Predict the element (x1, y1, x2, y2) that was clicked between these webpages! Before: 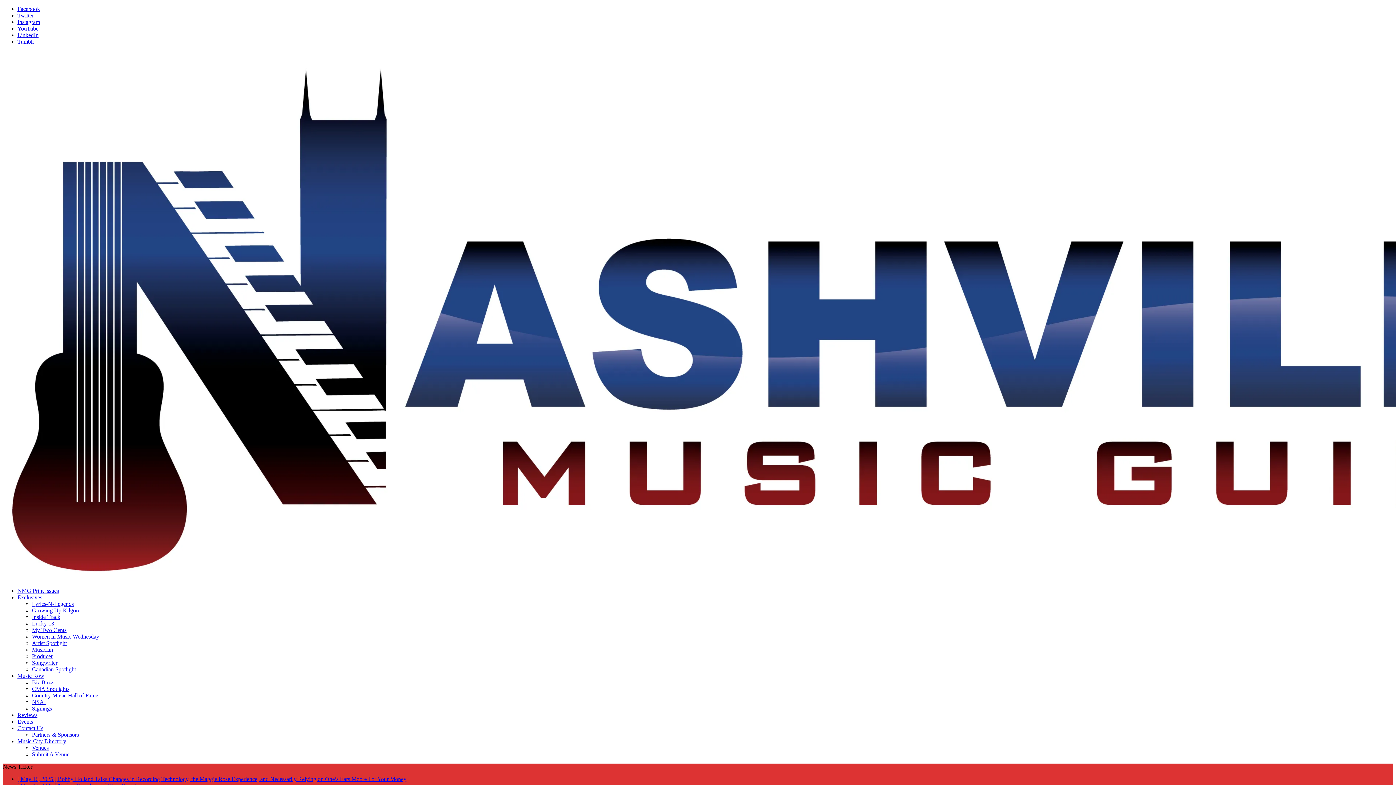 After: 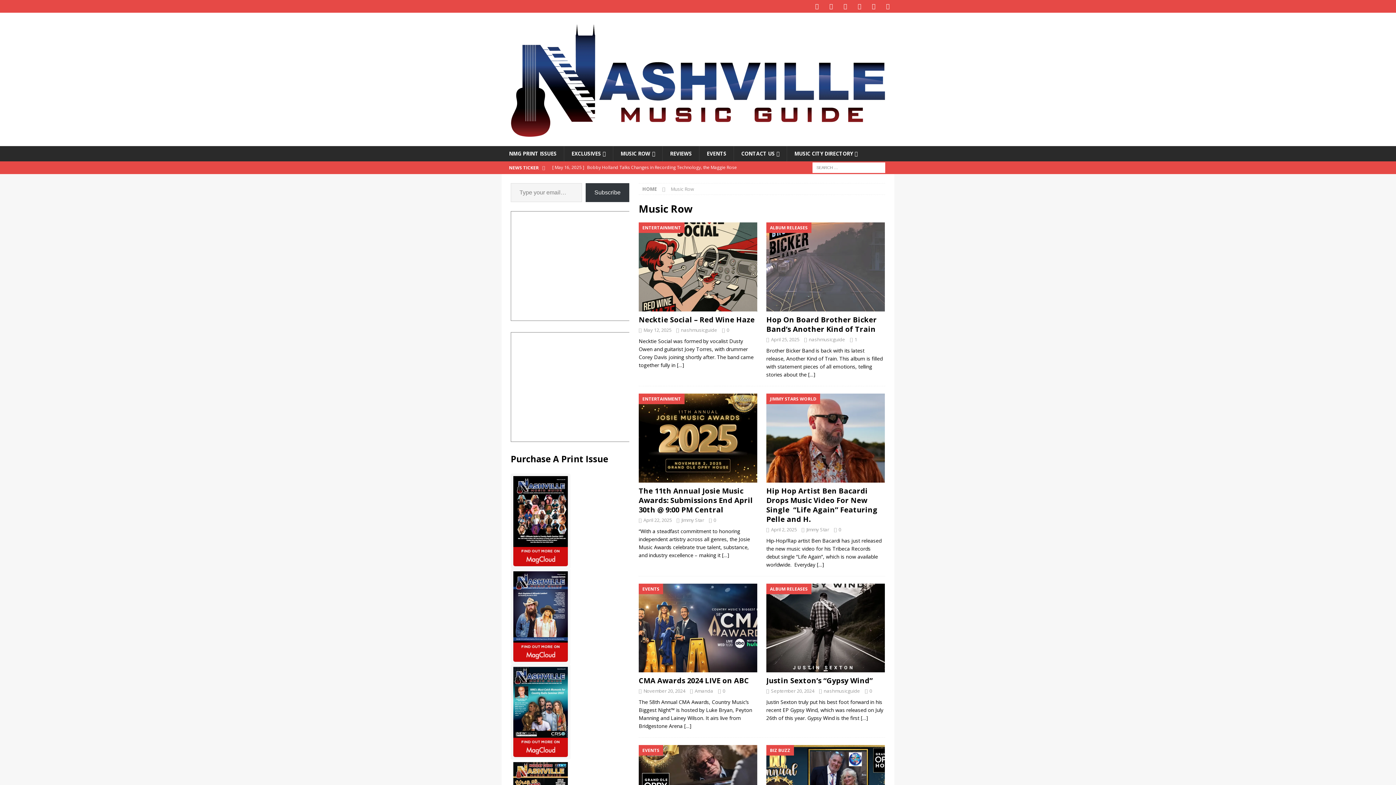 Action: label: Music Row bbox: (17, 673, 44, 679)